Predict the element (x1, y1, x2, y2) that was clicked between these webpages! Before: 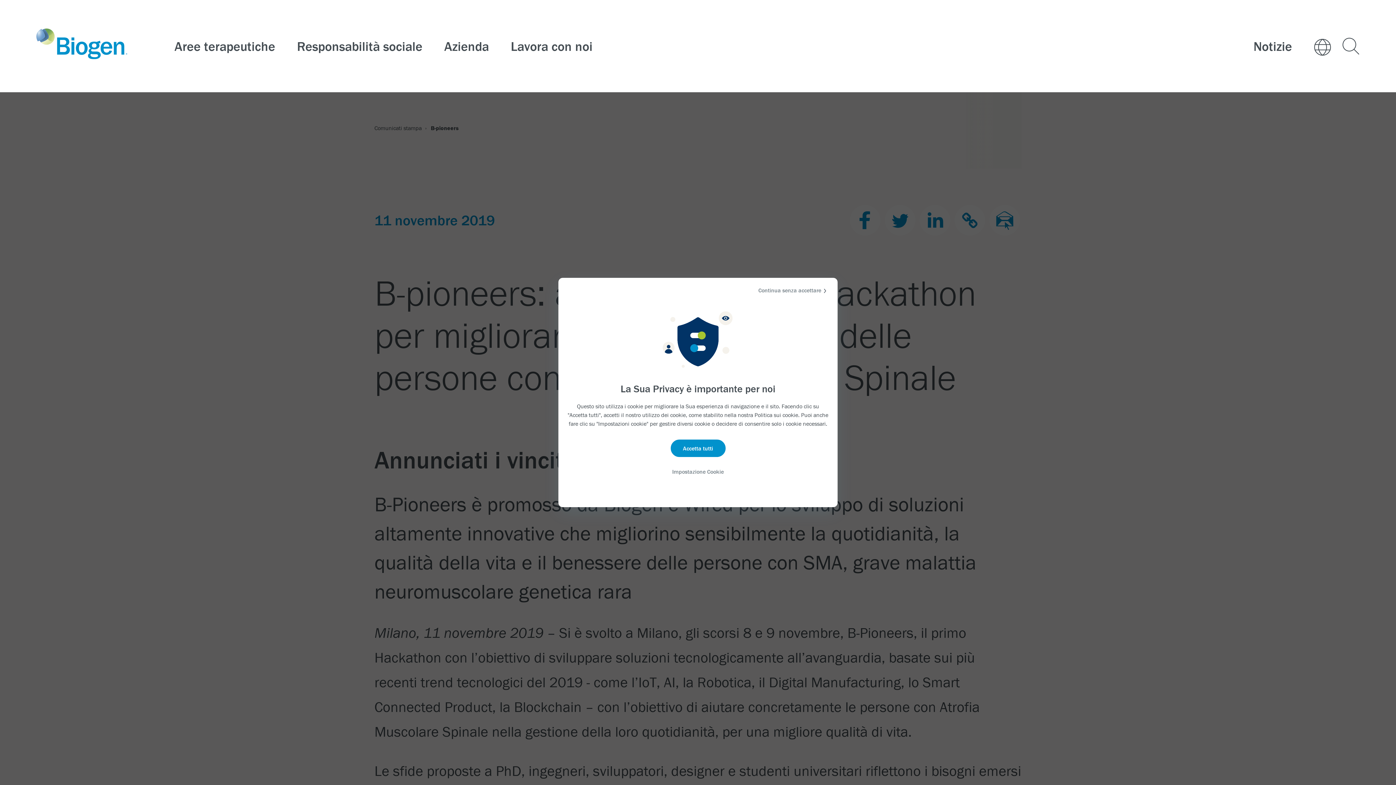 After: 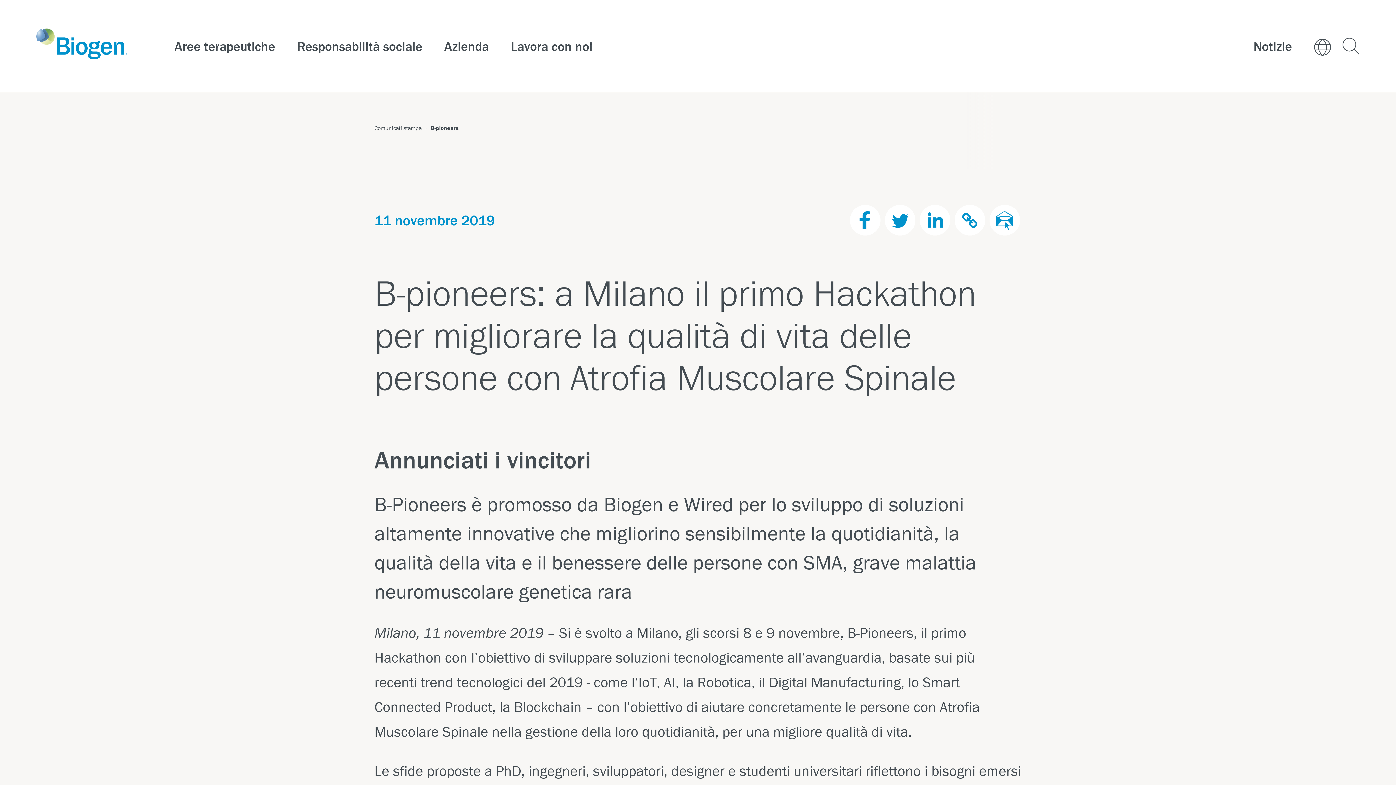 Action: label: Accetta tutti bbox: (670, 439, 725, 457)